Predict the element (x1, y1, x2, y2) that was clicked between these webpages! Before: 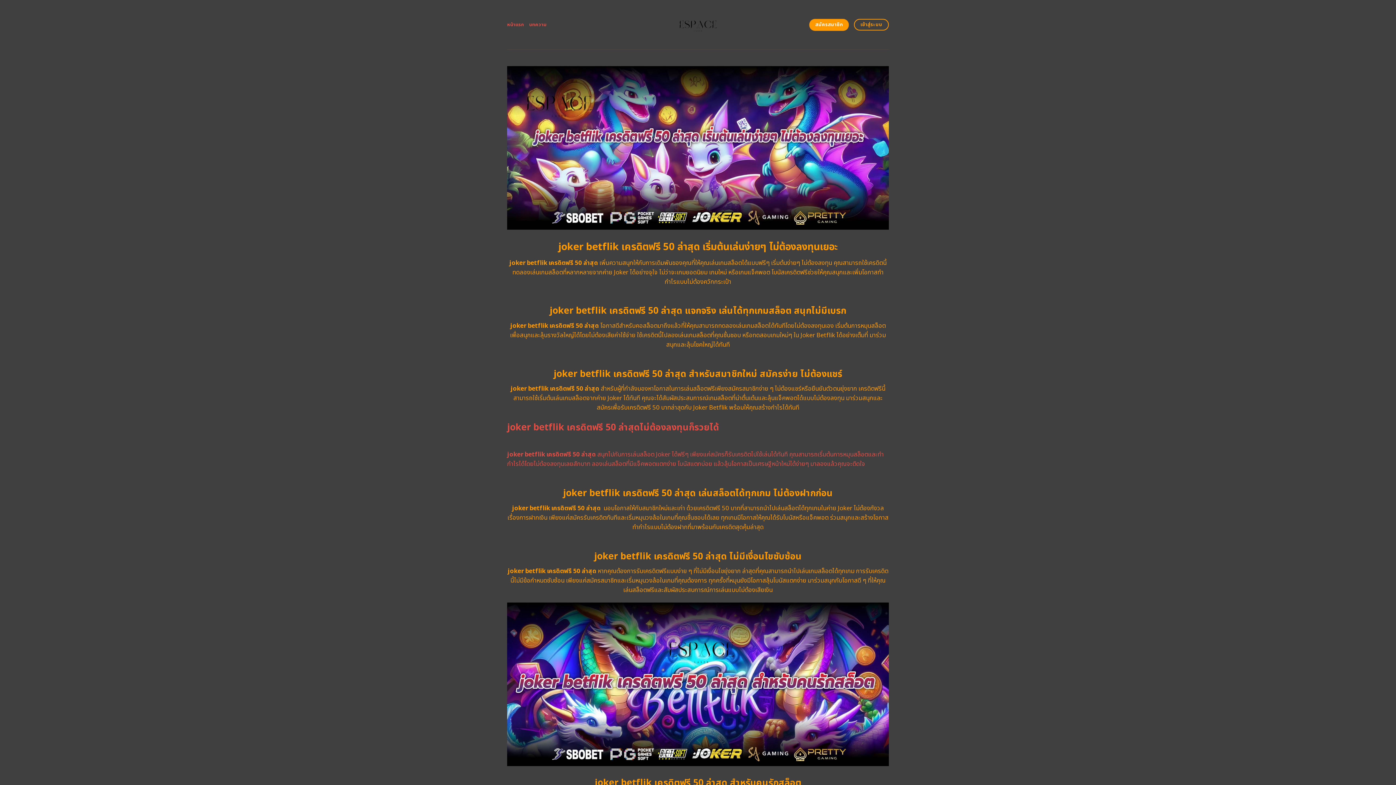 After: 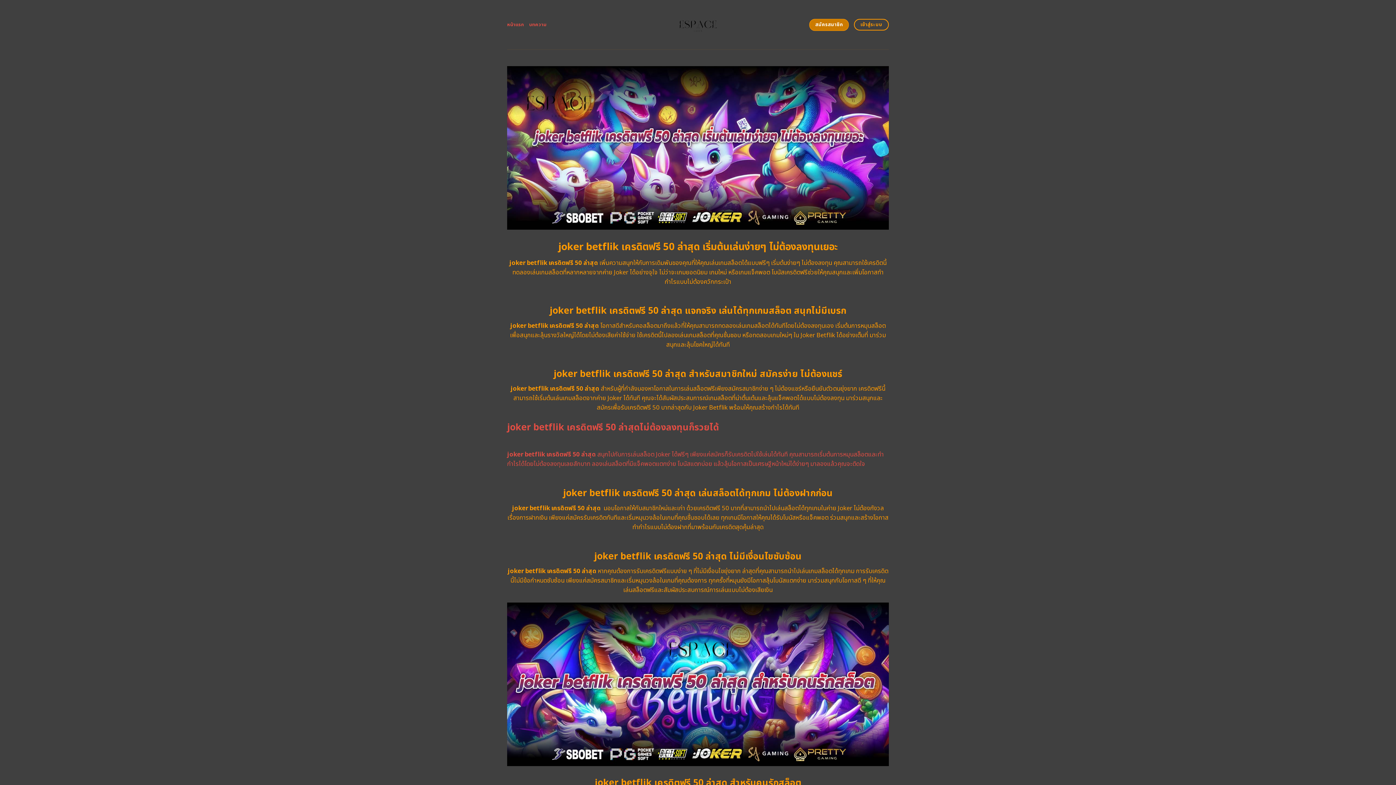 Action: bbox: (809, 18, 849, 30) label: สมัครสมาชิก